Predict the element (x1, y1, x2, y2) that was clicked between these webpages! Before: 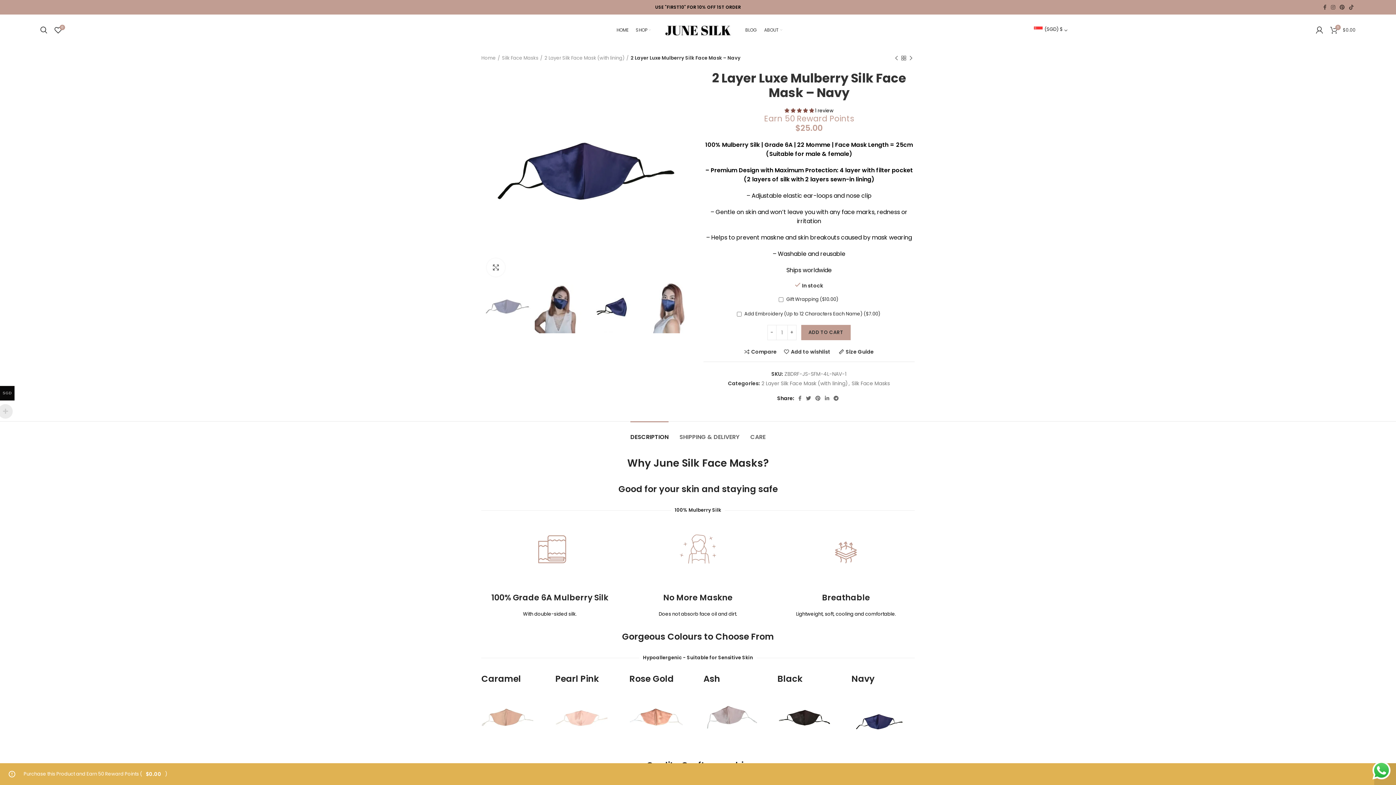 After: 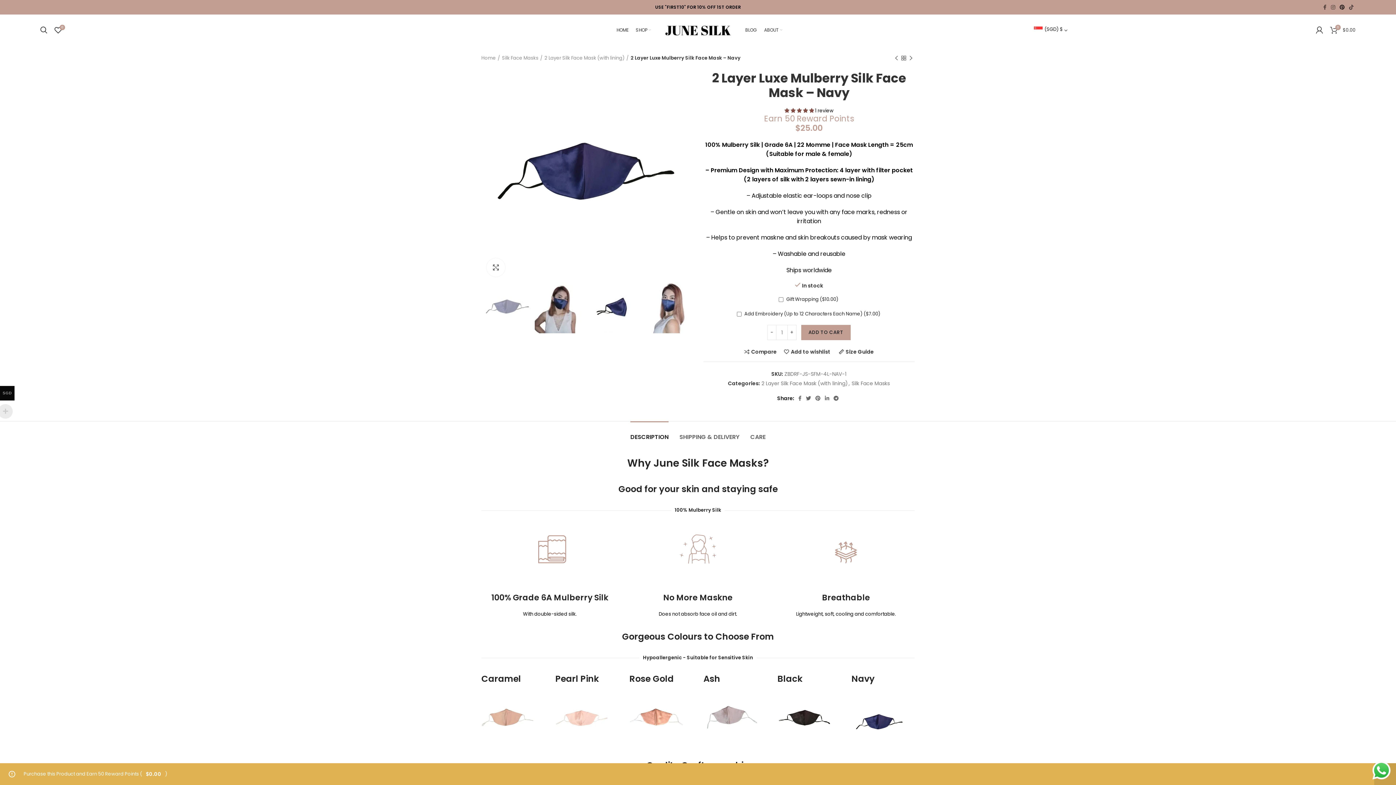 Action: bbox: (1337, 2, 1347, 12)